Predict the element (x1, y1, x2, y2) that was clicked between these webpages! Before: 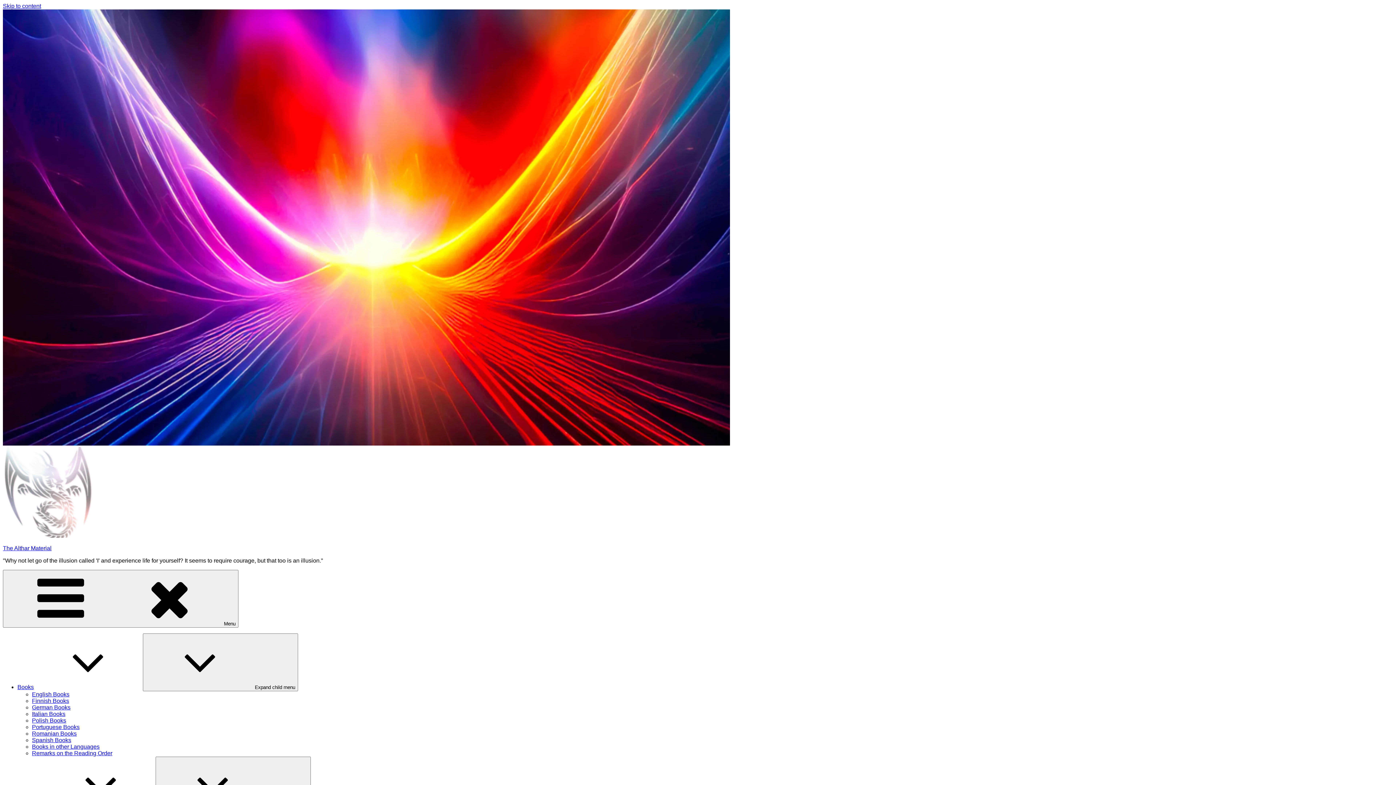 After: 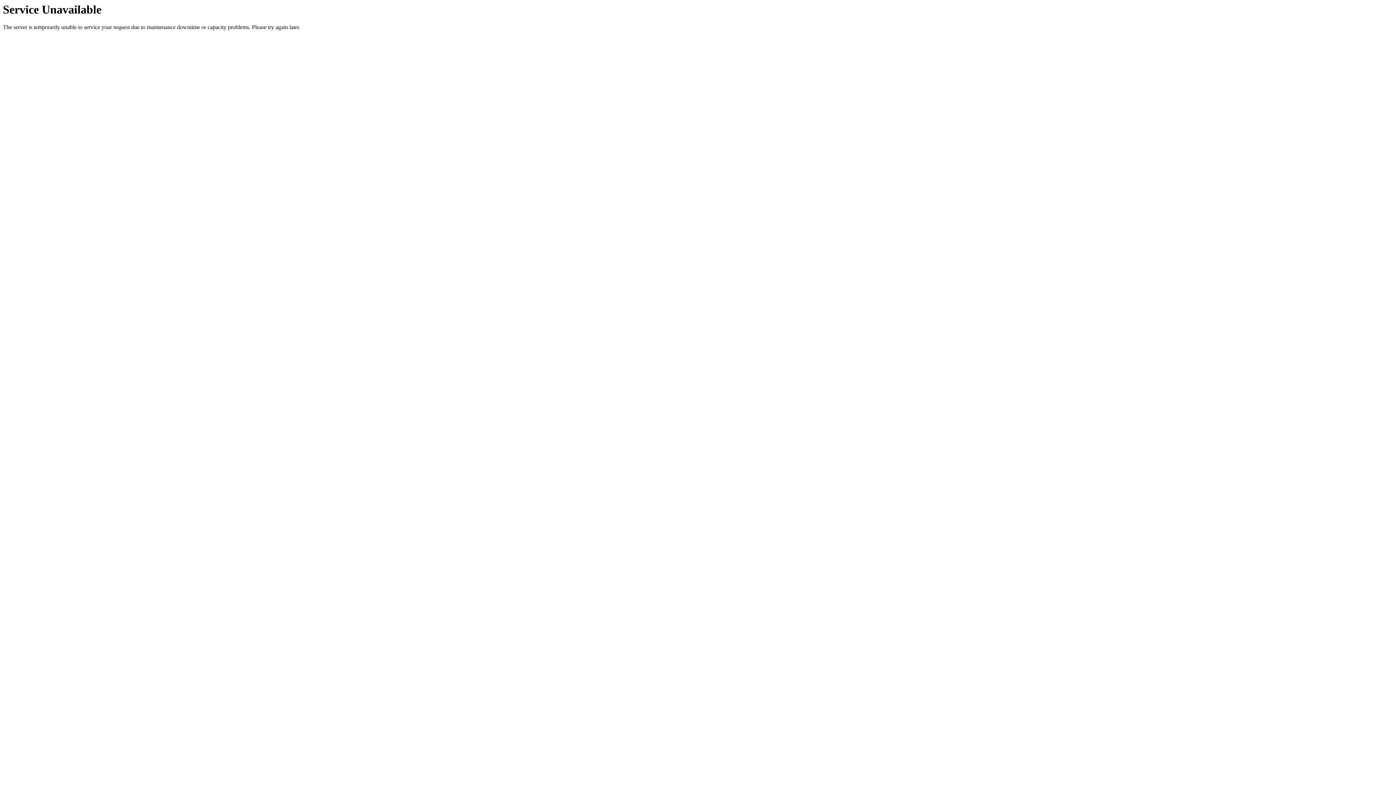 Action: bbox: (2, 533, 93, 539)